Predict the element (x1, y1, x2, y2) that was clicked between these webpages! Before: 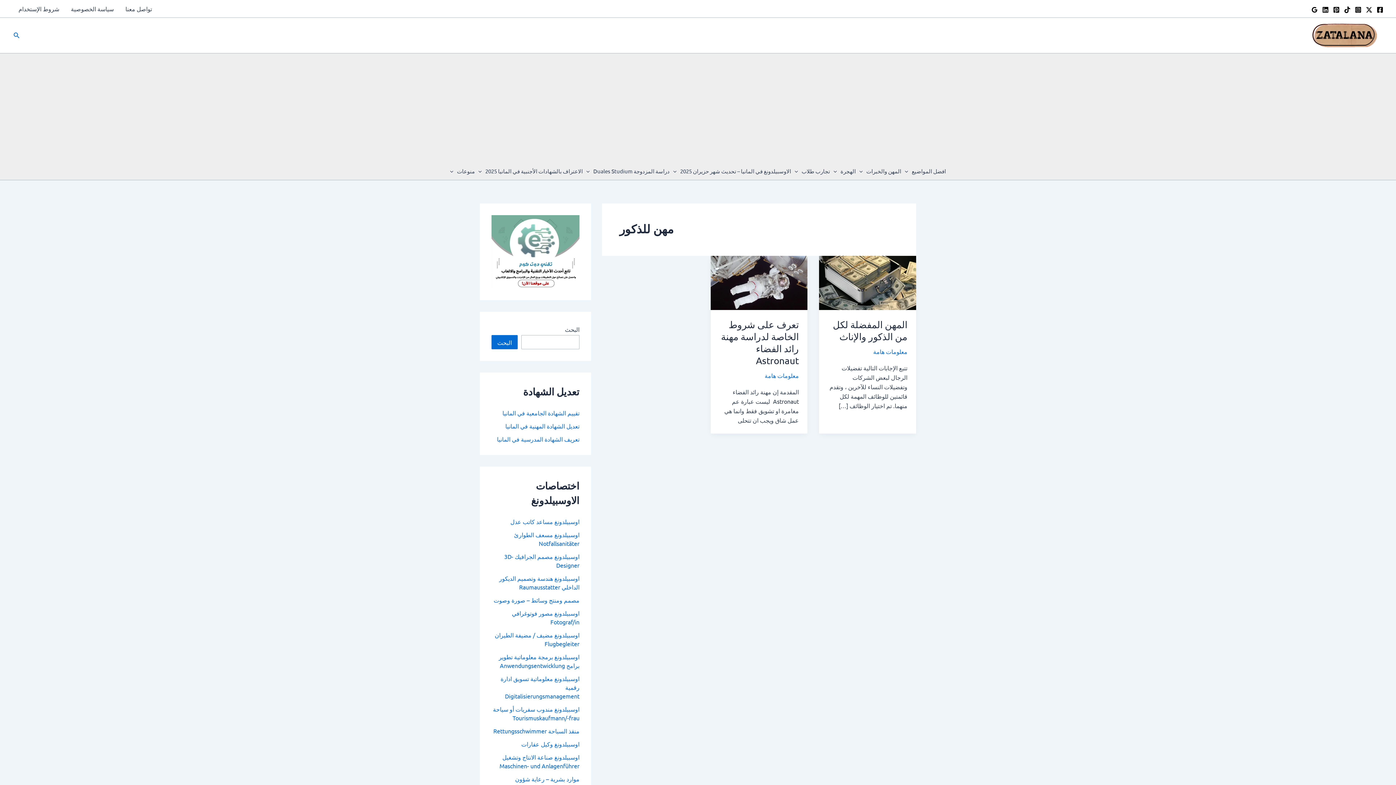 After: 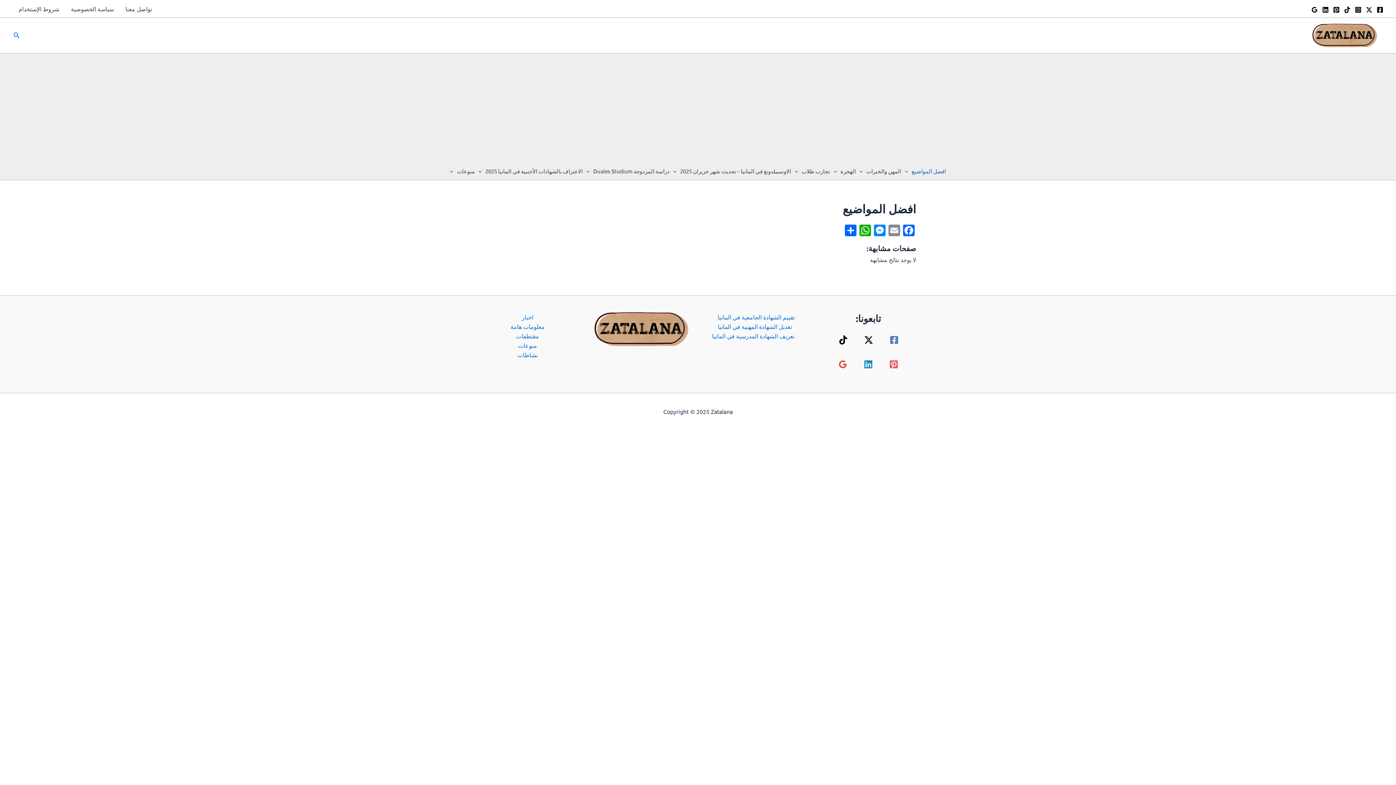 Action: label: افضل المواضيع bbox: (903, 162, 948, 179)